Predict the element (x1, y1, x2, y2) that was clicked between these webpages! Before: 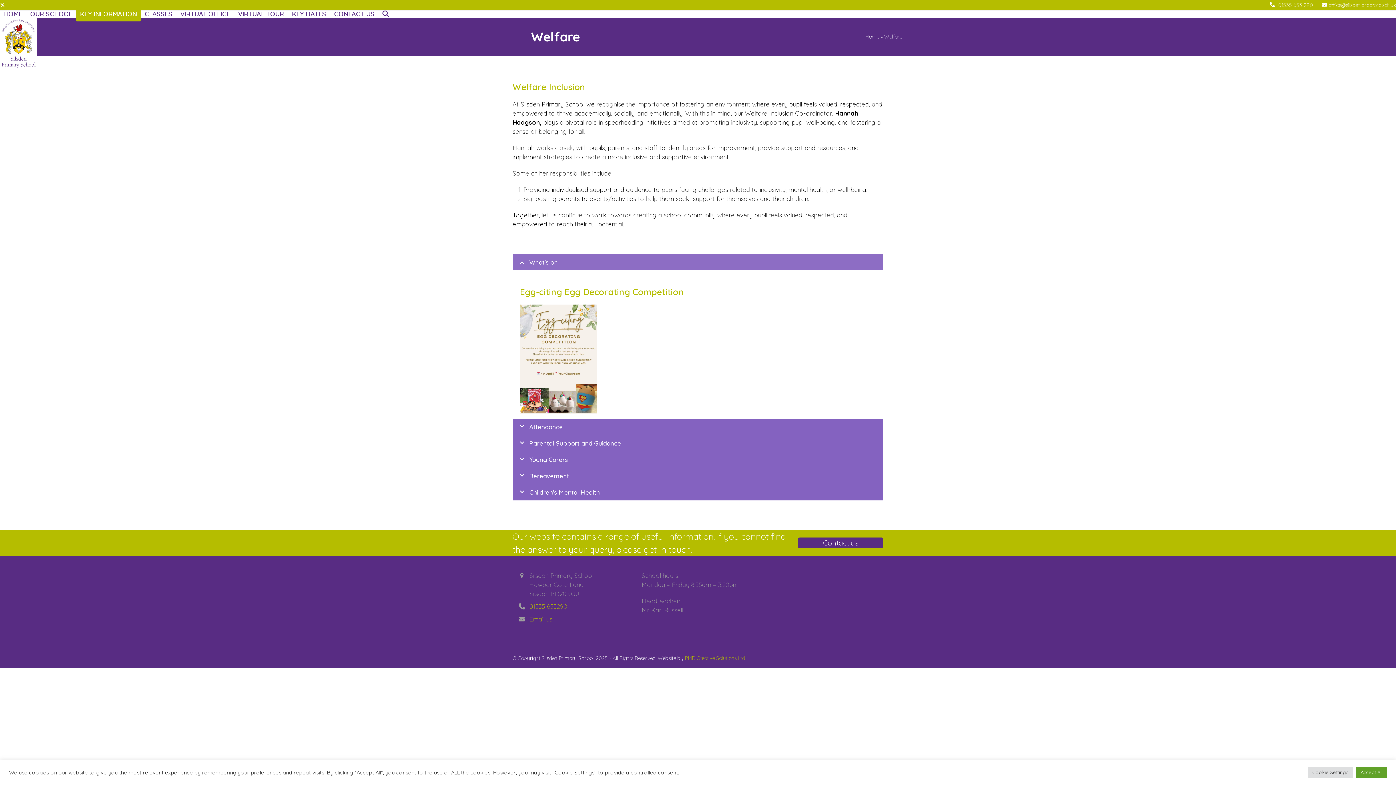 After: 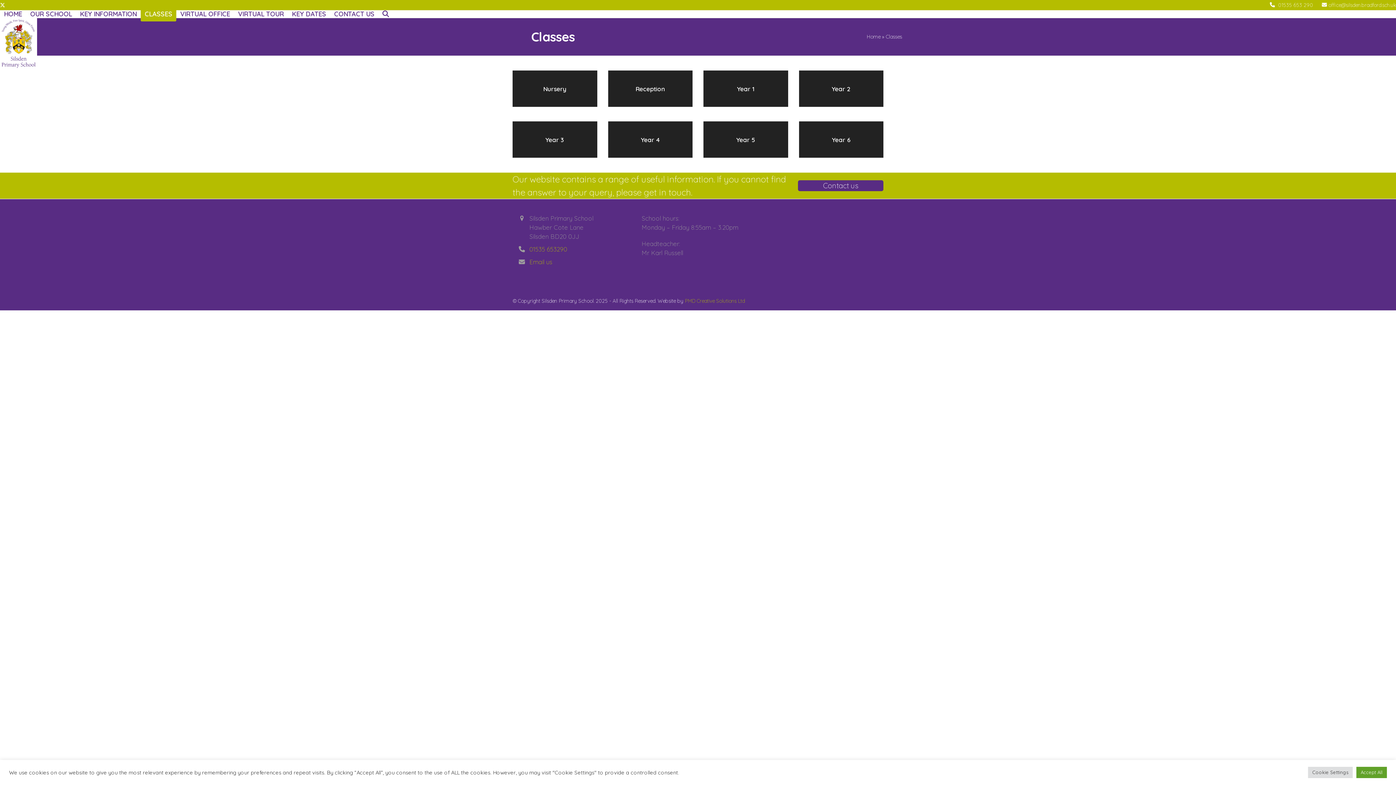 Action: bbox: (140, 5, 176, 23) label: CLASSES